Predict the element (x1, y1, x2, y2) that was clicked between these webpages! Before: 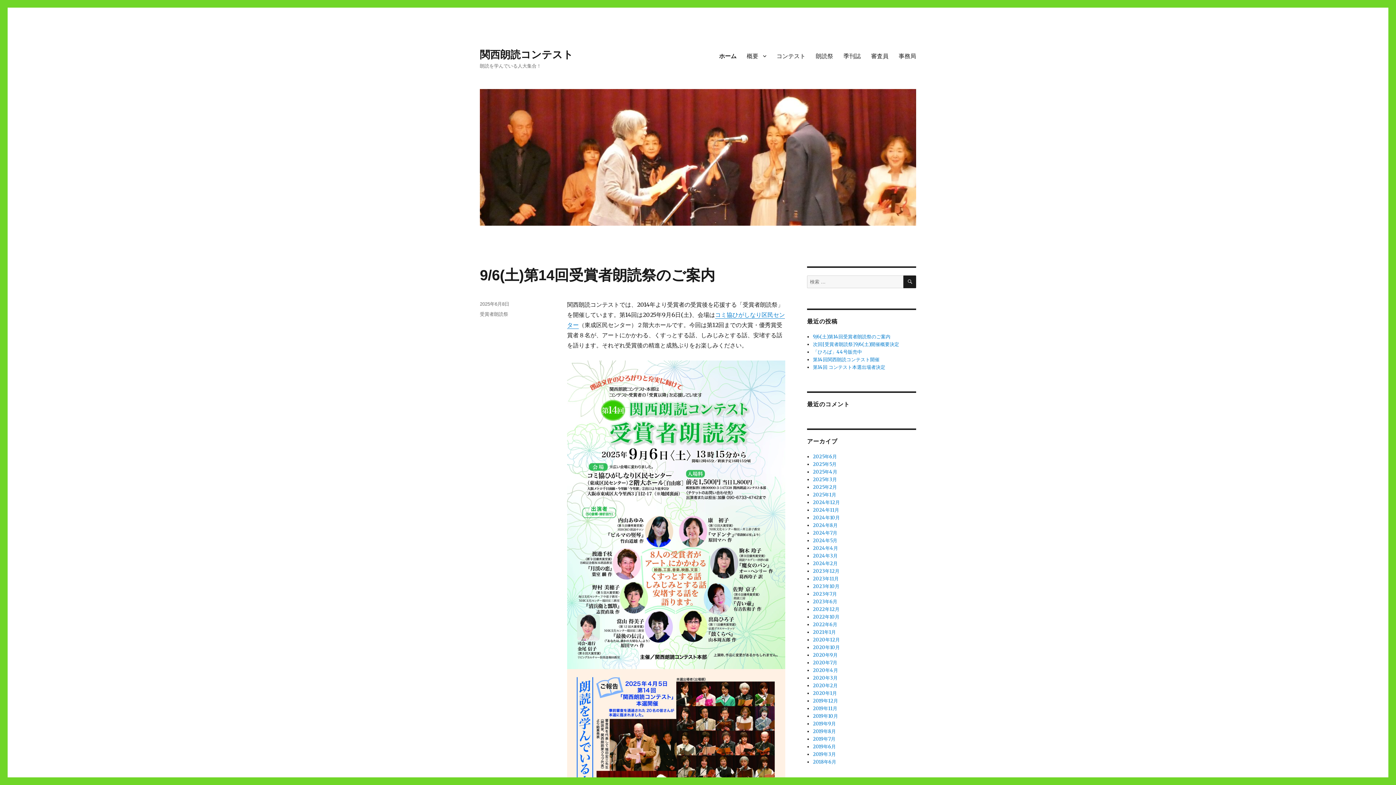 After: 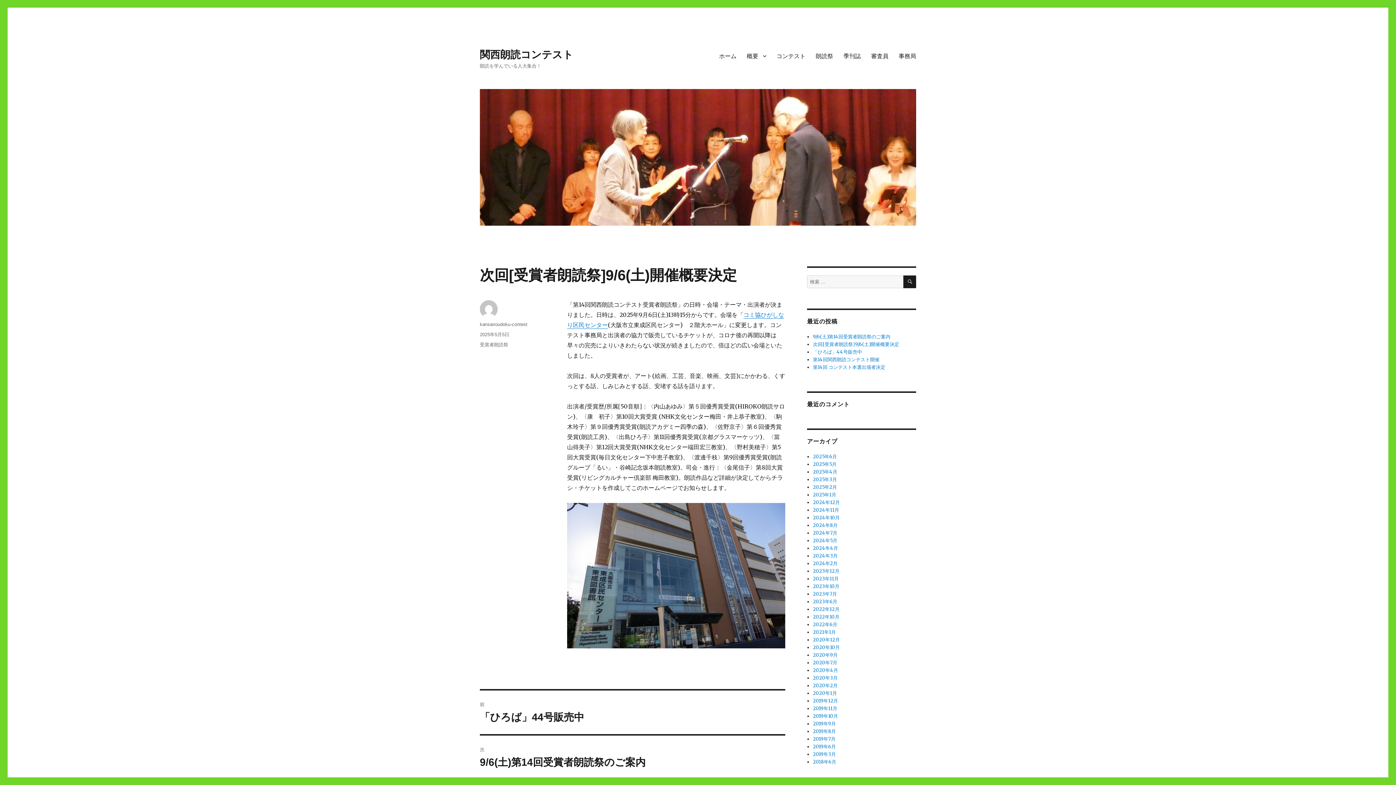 Action: label: 次回[受賞者朗読祭]9/6(土)開催概要決定 bbox: (813, 341, 899, 347)